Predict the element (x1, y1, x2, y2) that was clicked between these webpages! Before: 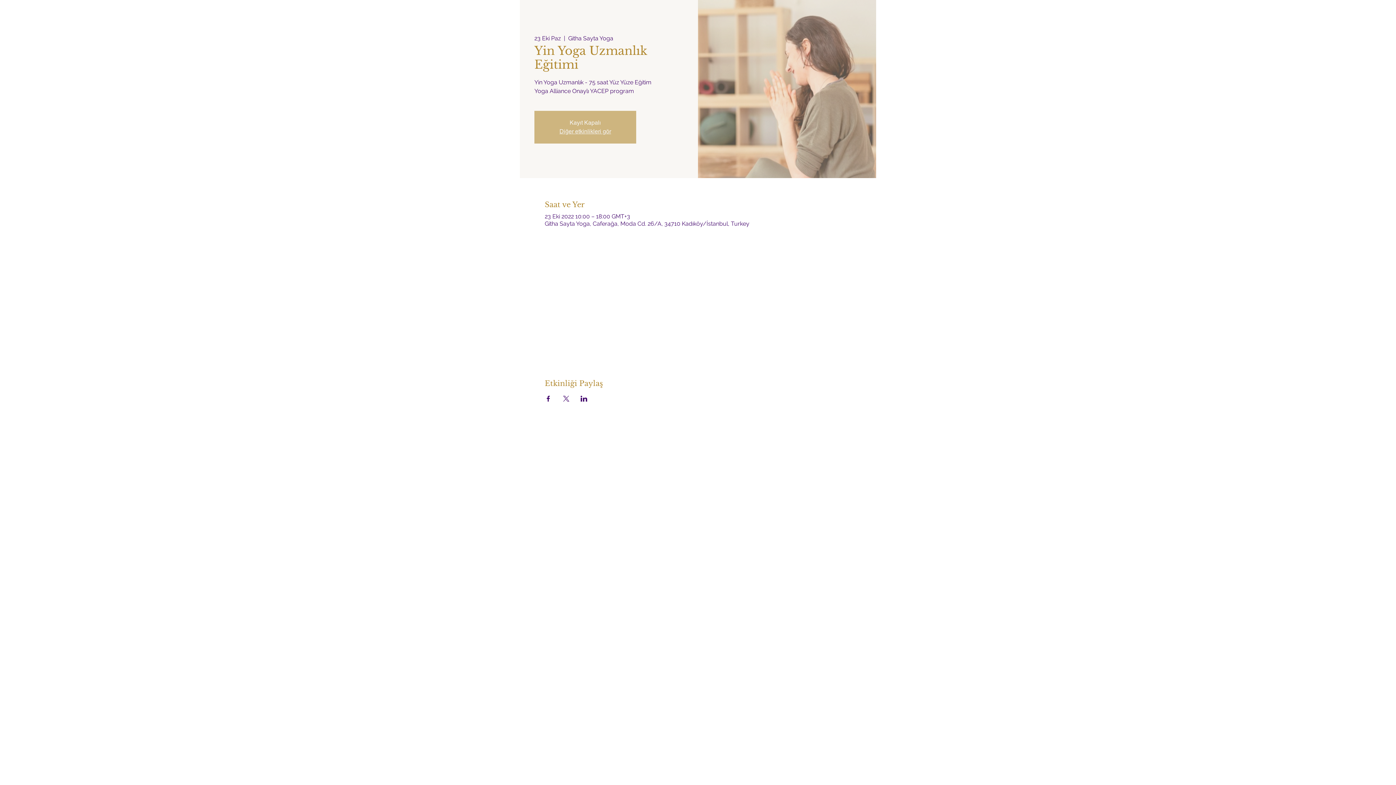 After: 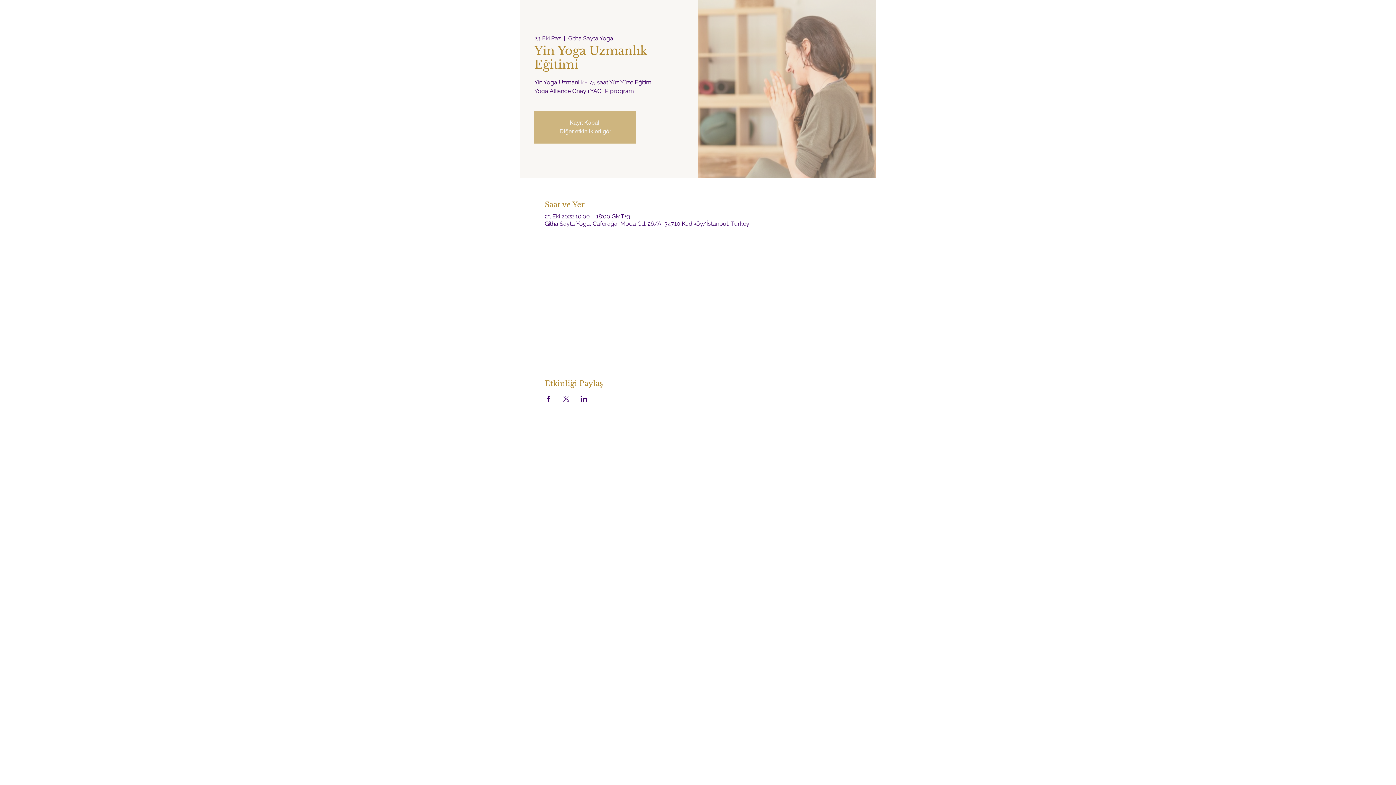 Action: bbox: (562, 396, 569, 401) label: Etkinliği burada paylaş: X